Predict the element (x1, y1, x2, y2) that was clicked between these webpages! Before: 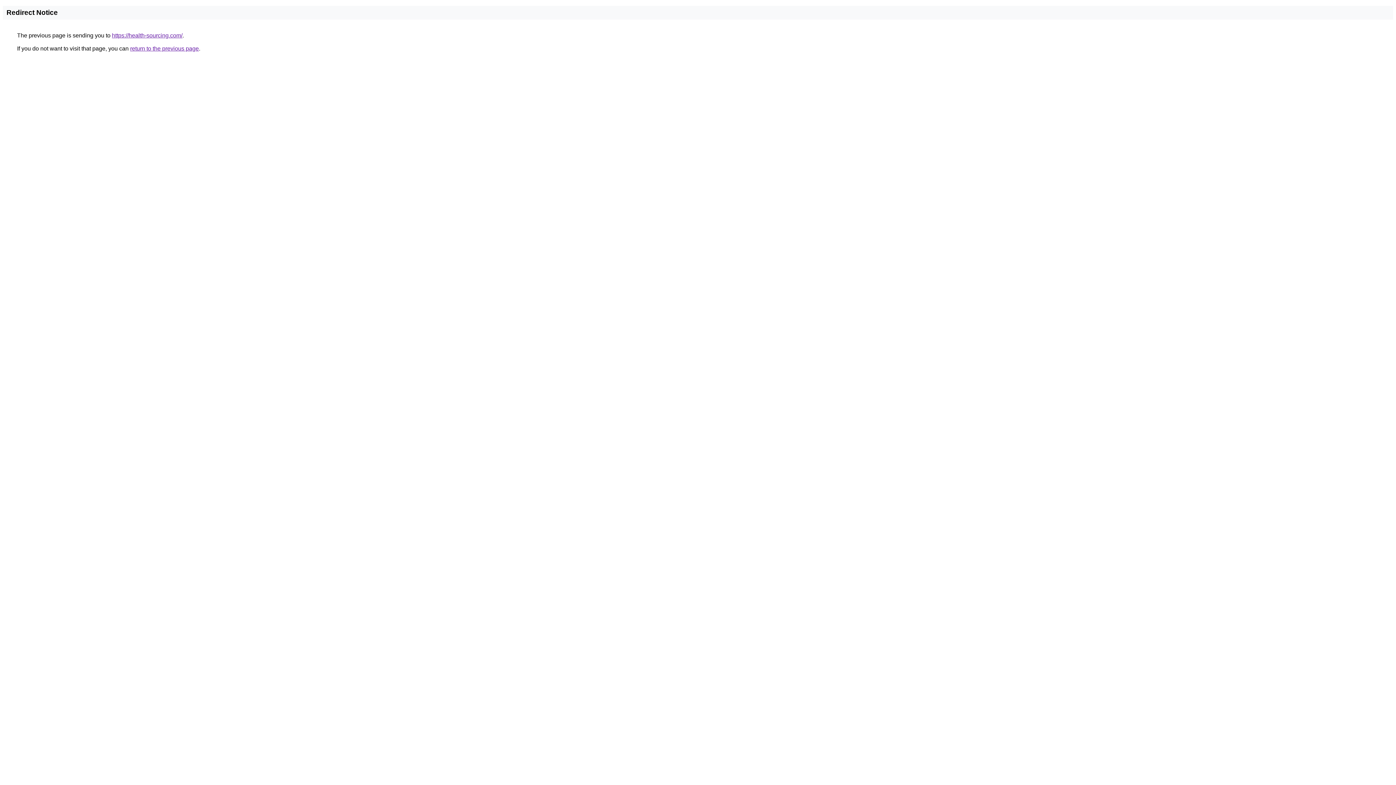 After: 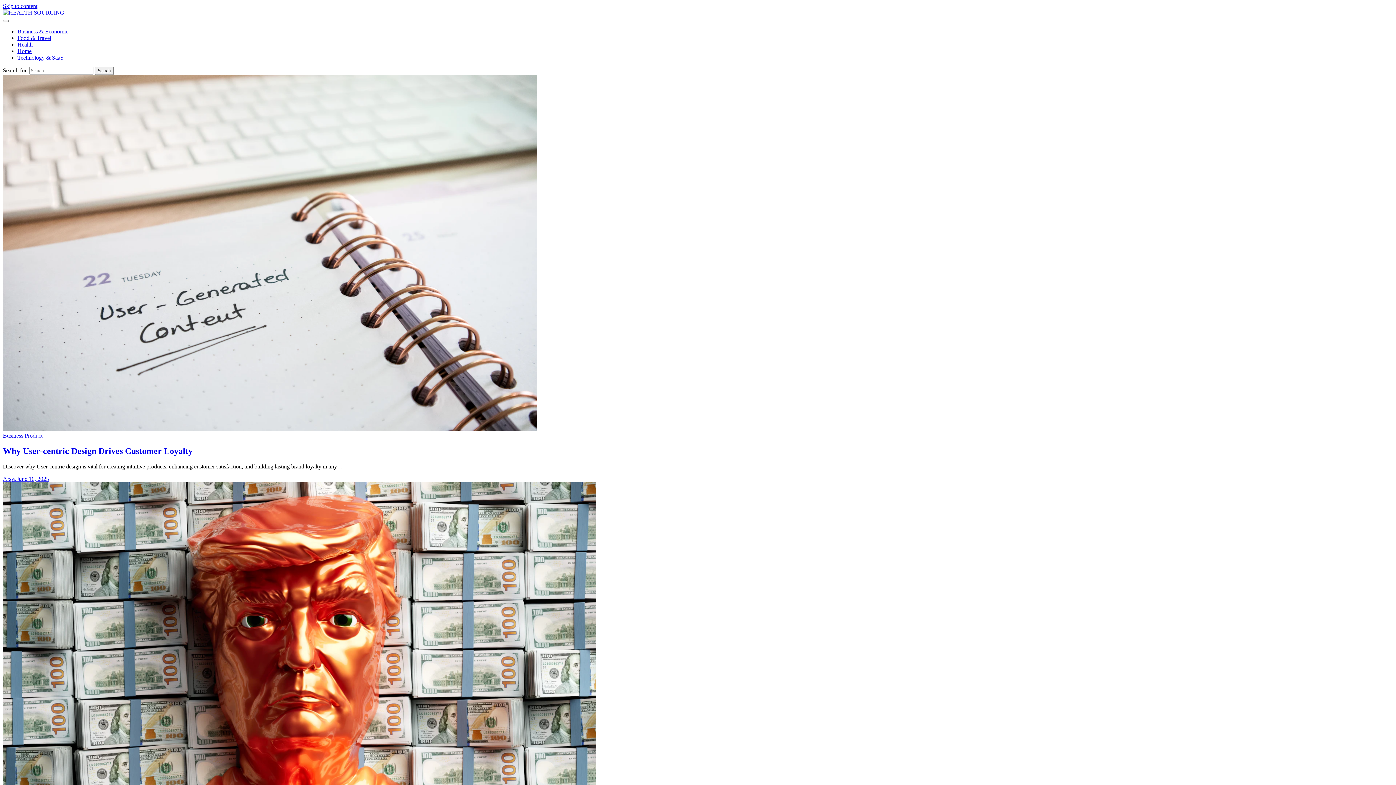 Action: bbox: (112, 32, 182, 38) label: https://health-sourcing.com/